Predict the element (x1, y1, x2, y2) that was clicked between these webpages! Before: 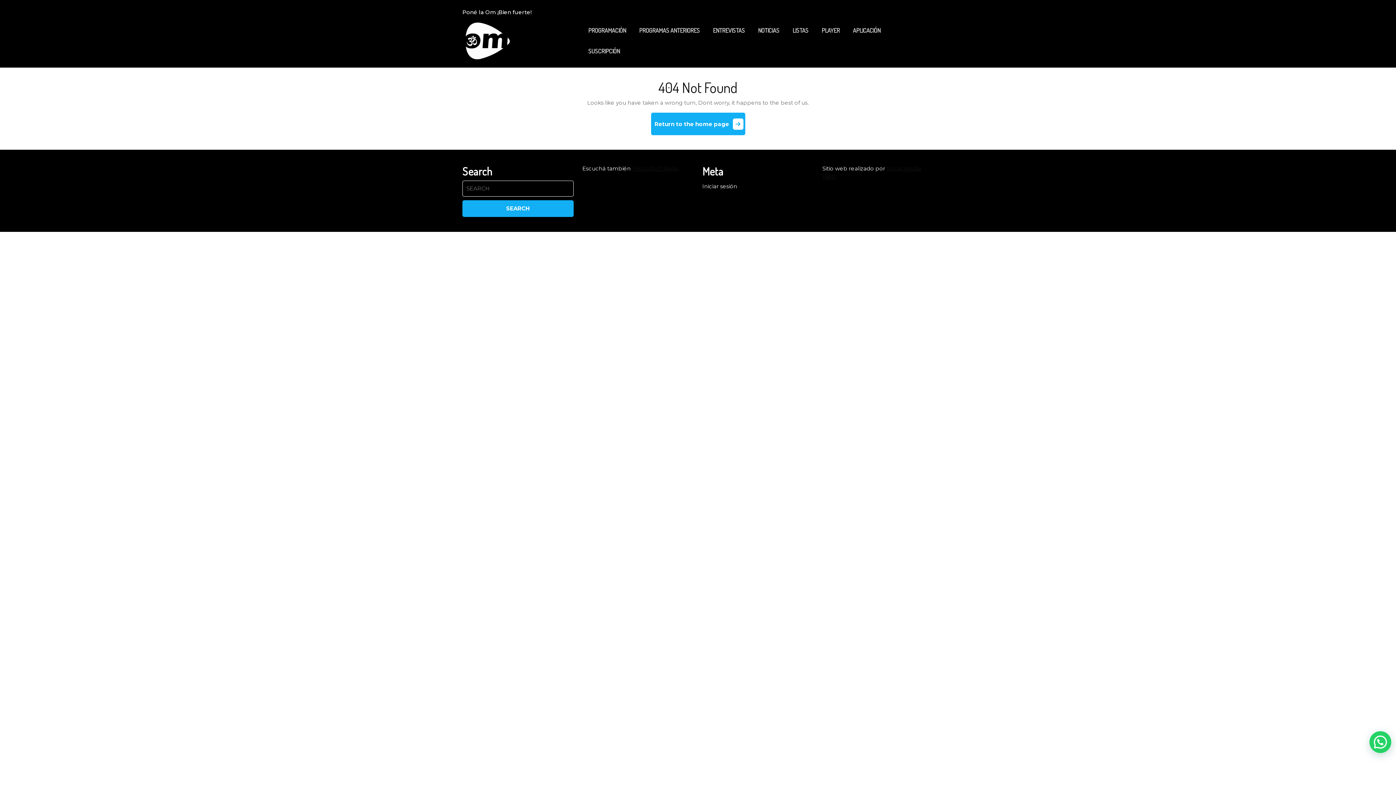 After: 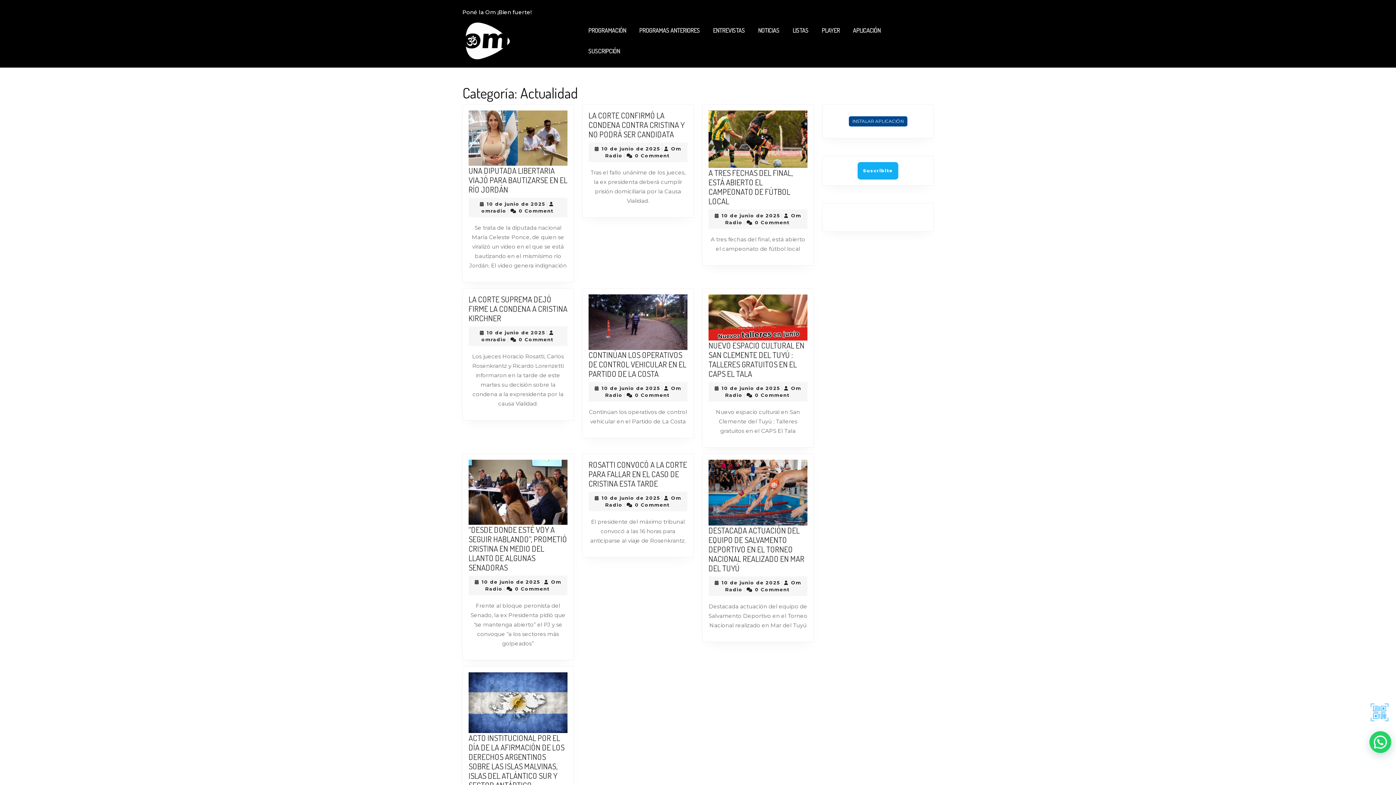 Action: bbox: (752, 20, 785, 40) label: NOTICIAS